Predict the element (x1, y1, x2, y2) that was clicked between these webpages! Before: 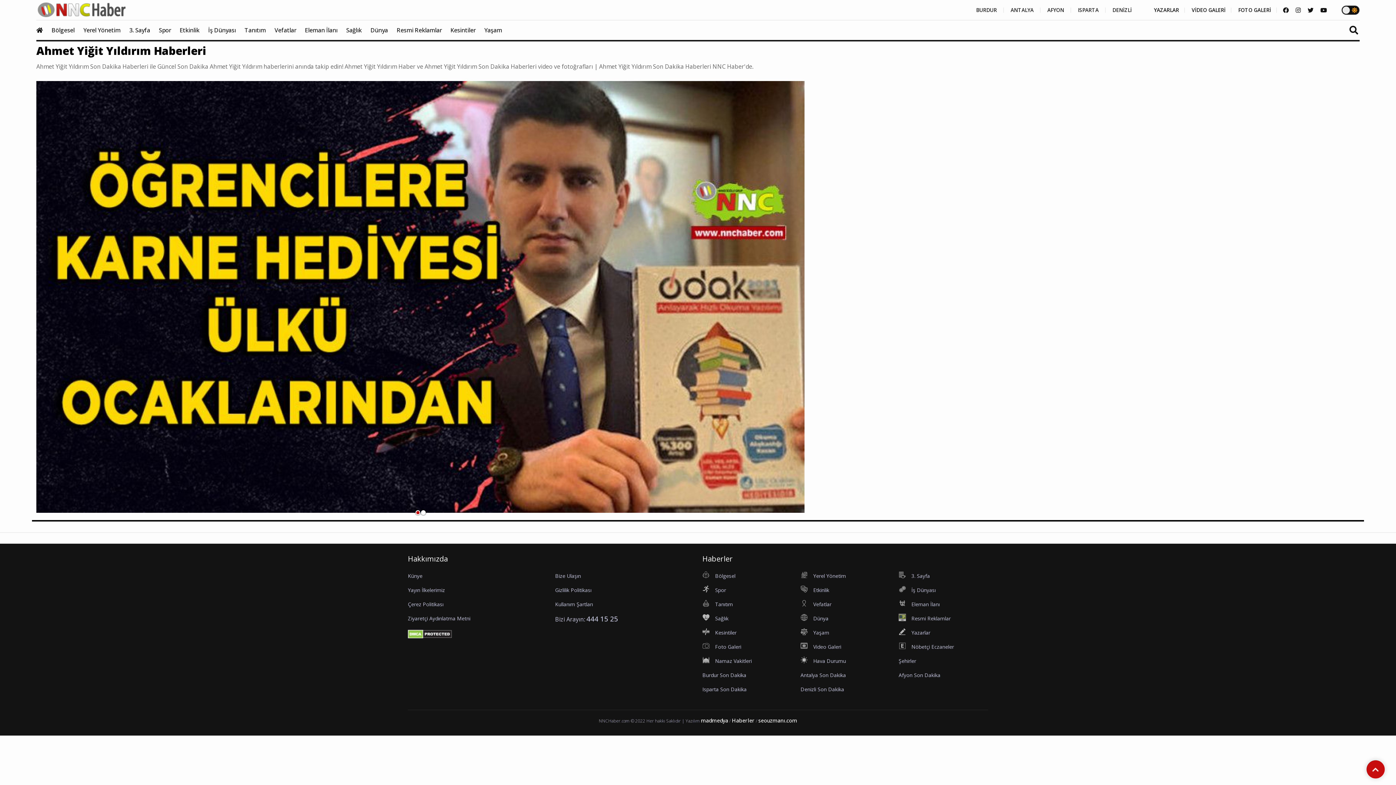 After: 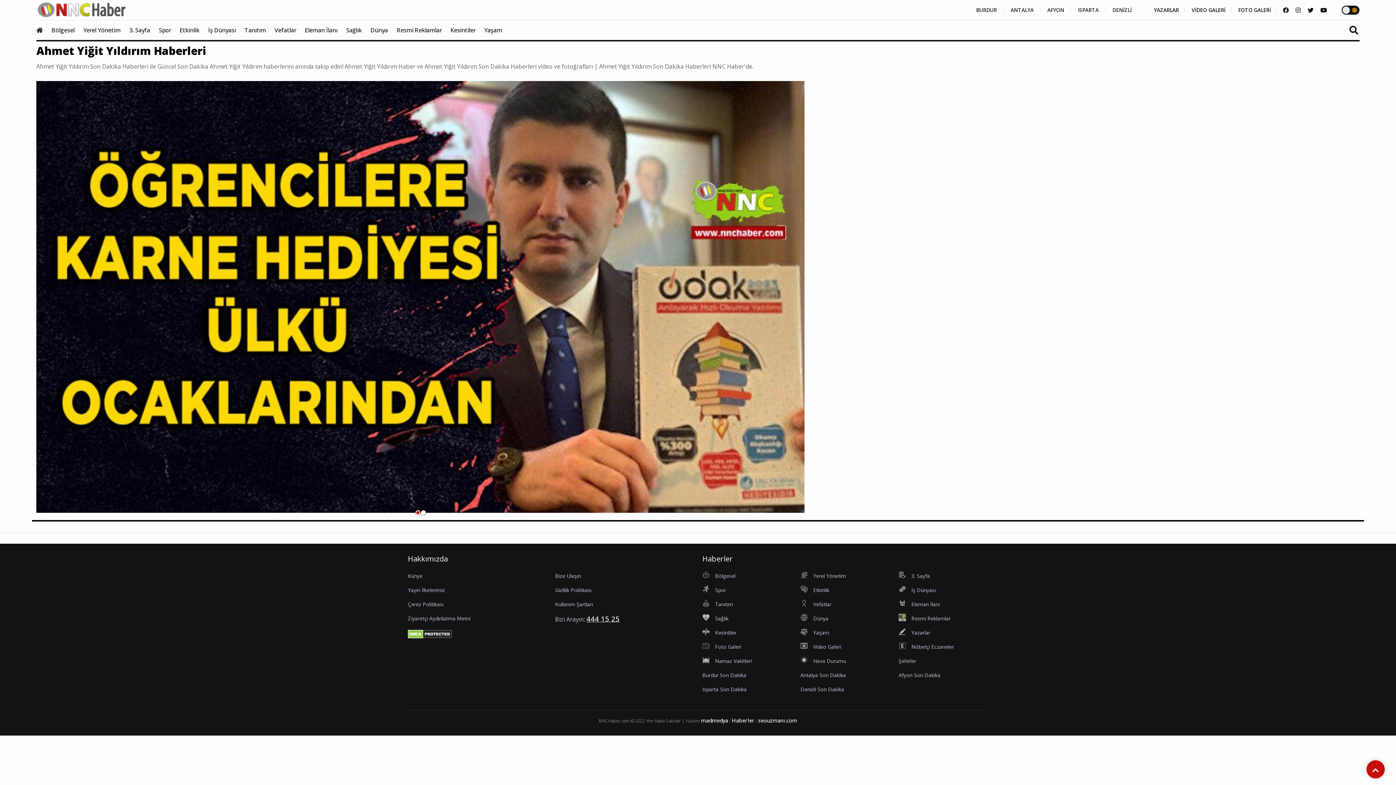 Action: label: 444 15 25 bbox: (586, 614, 618, 623)